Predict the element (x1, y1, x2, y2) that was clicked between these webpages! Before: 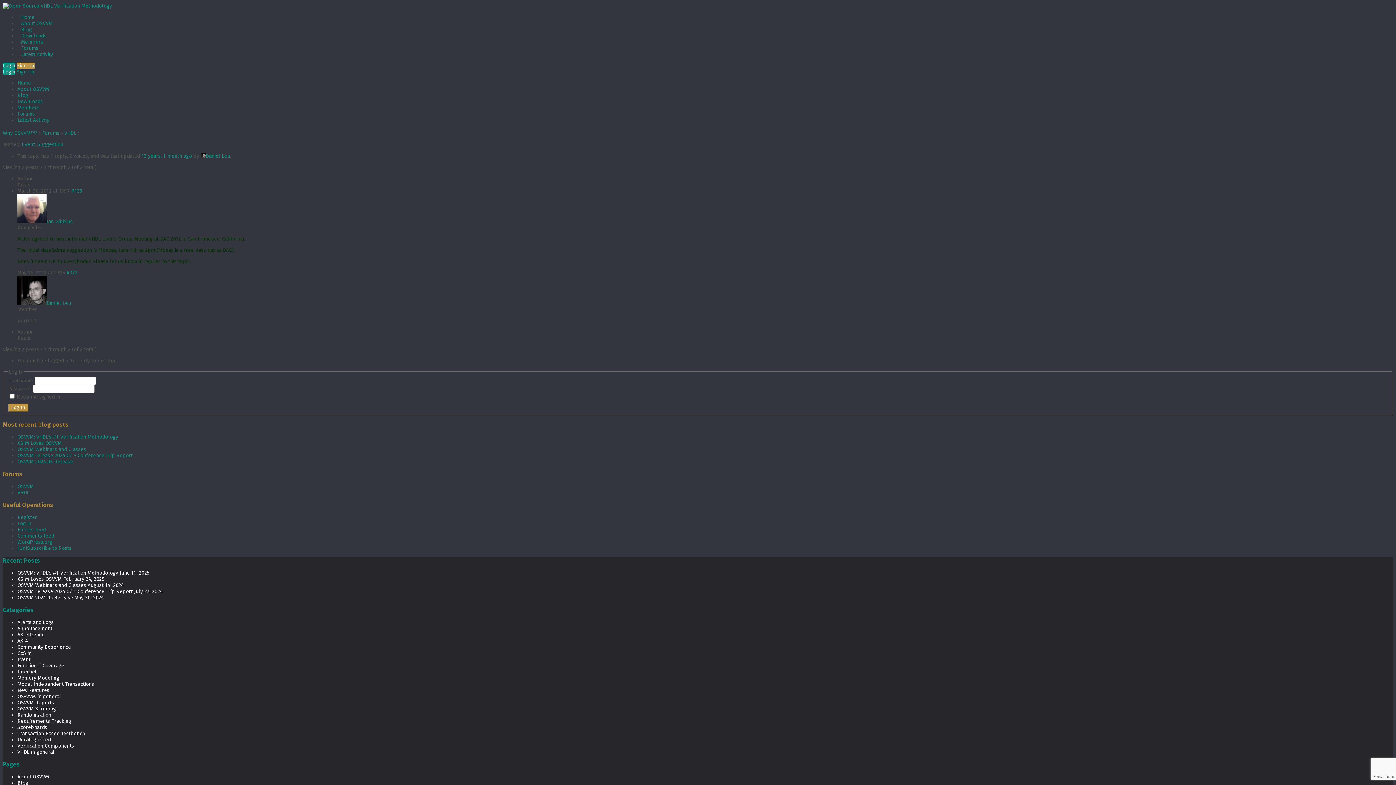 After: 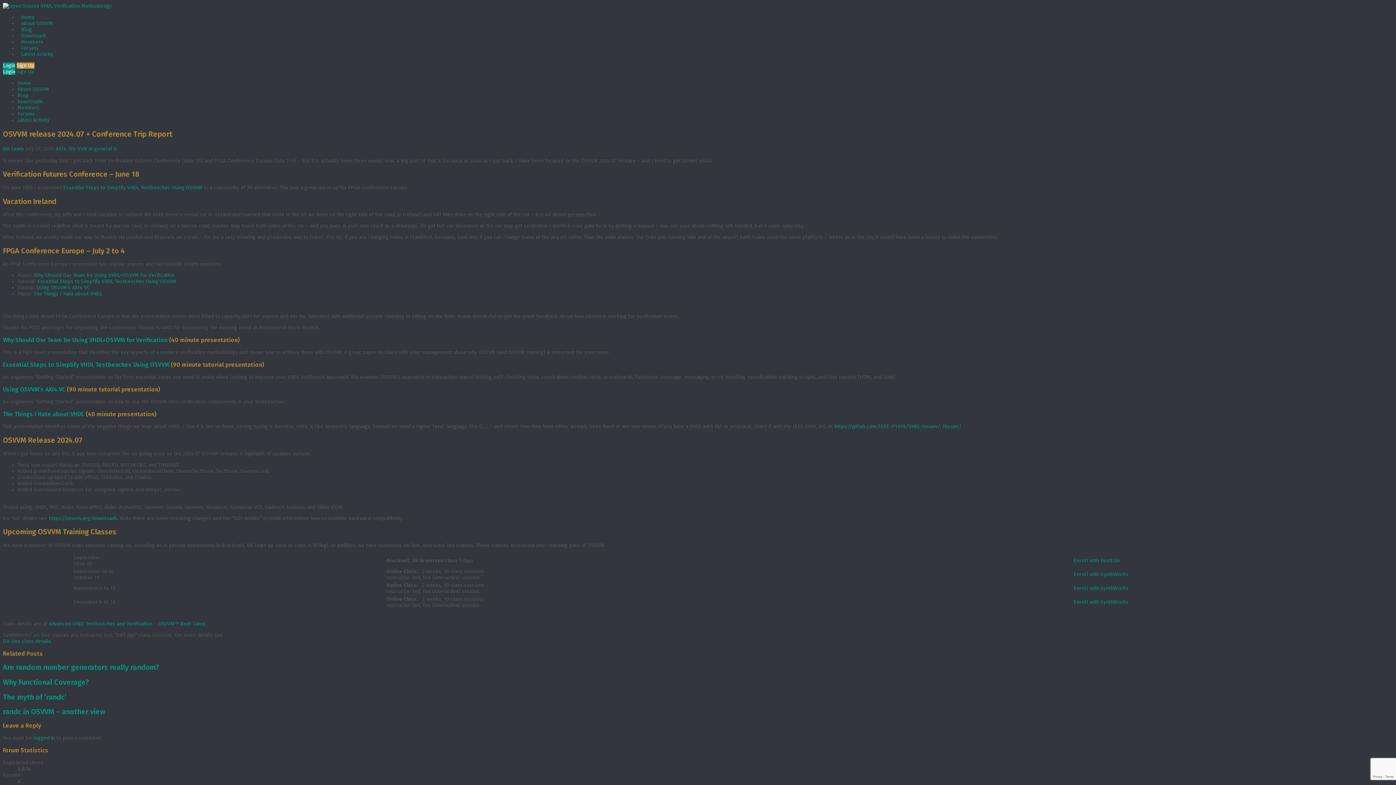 Action: label: OSVVM release 2024.07 + Conference Trip Report bbox: (17, 588, 132, 595)